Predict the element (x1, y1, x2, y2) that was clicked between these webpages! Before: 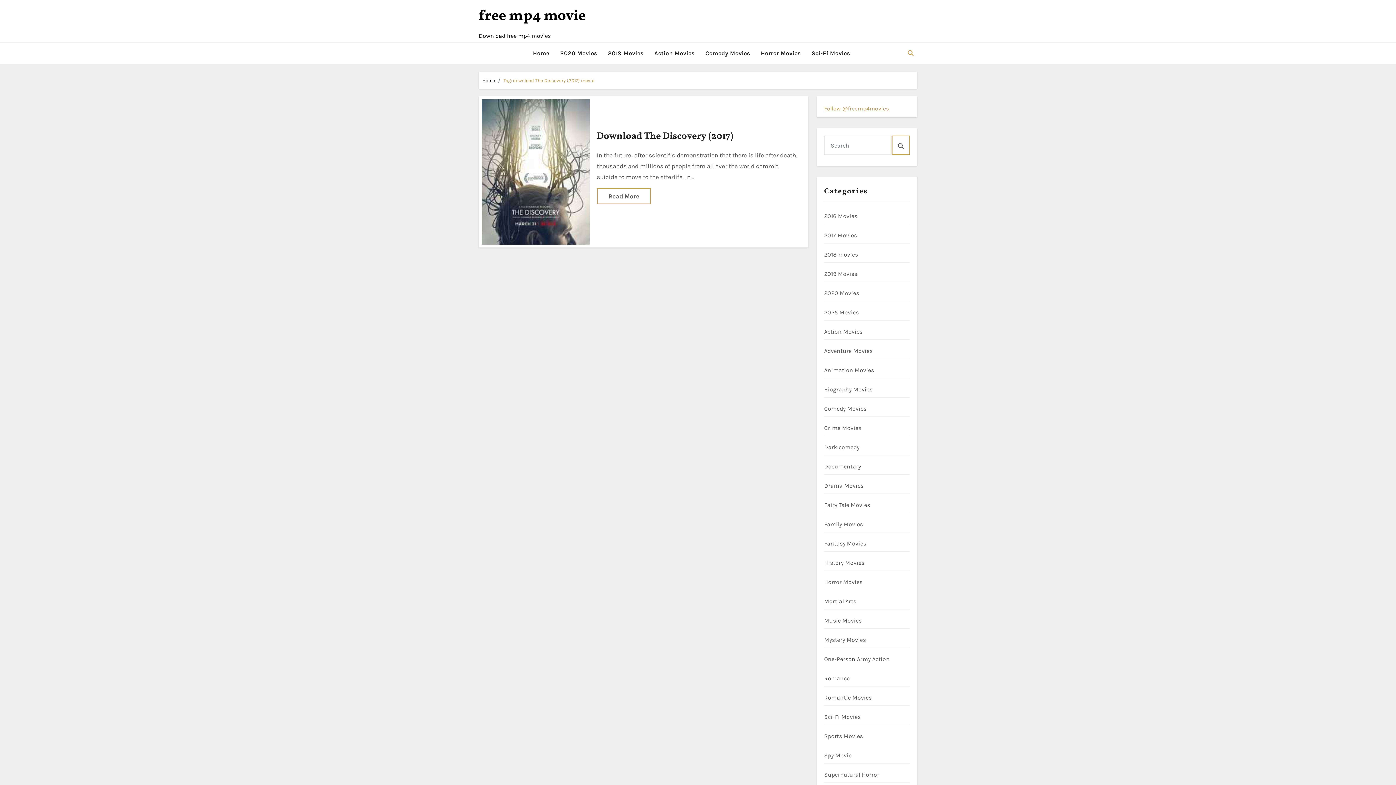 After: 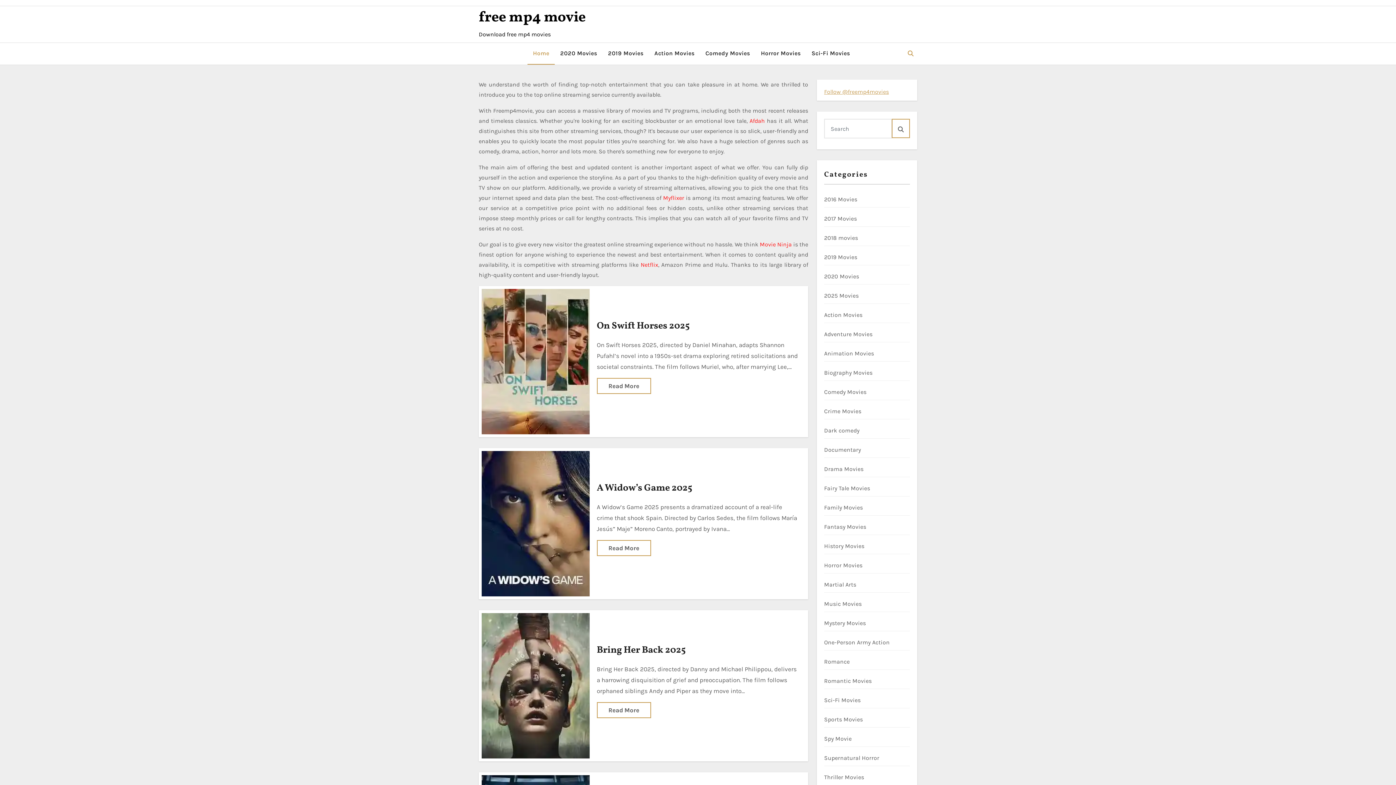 Action: bbox: (503, 77, 594, 83) label: Tag: download The Discovery (2017) movie